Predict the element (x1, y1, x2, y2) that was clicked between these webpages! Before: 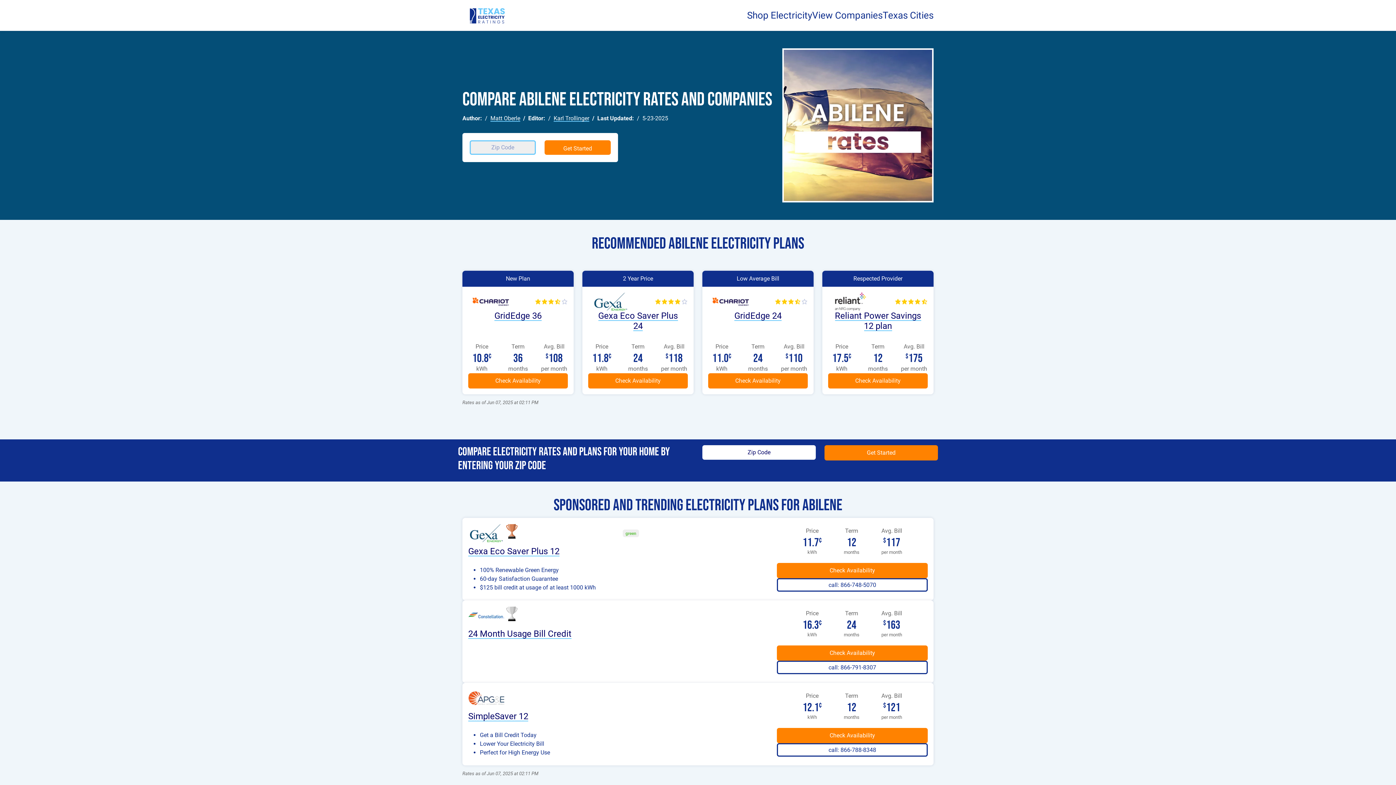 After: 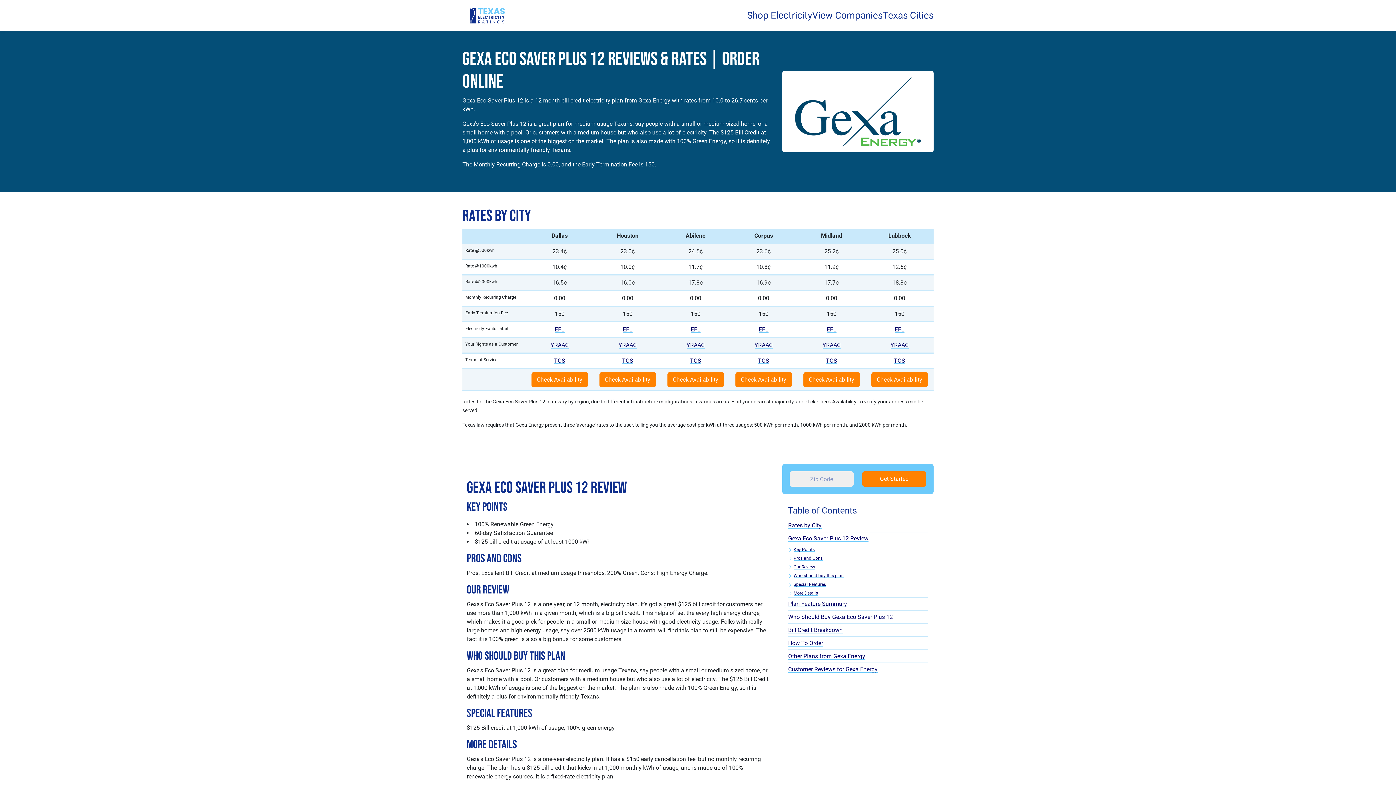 Action: label: Gexa Eco Saver Plus 12 bbox: (468, 546, 559, 556)